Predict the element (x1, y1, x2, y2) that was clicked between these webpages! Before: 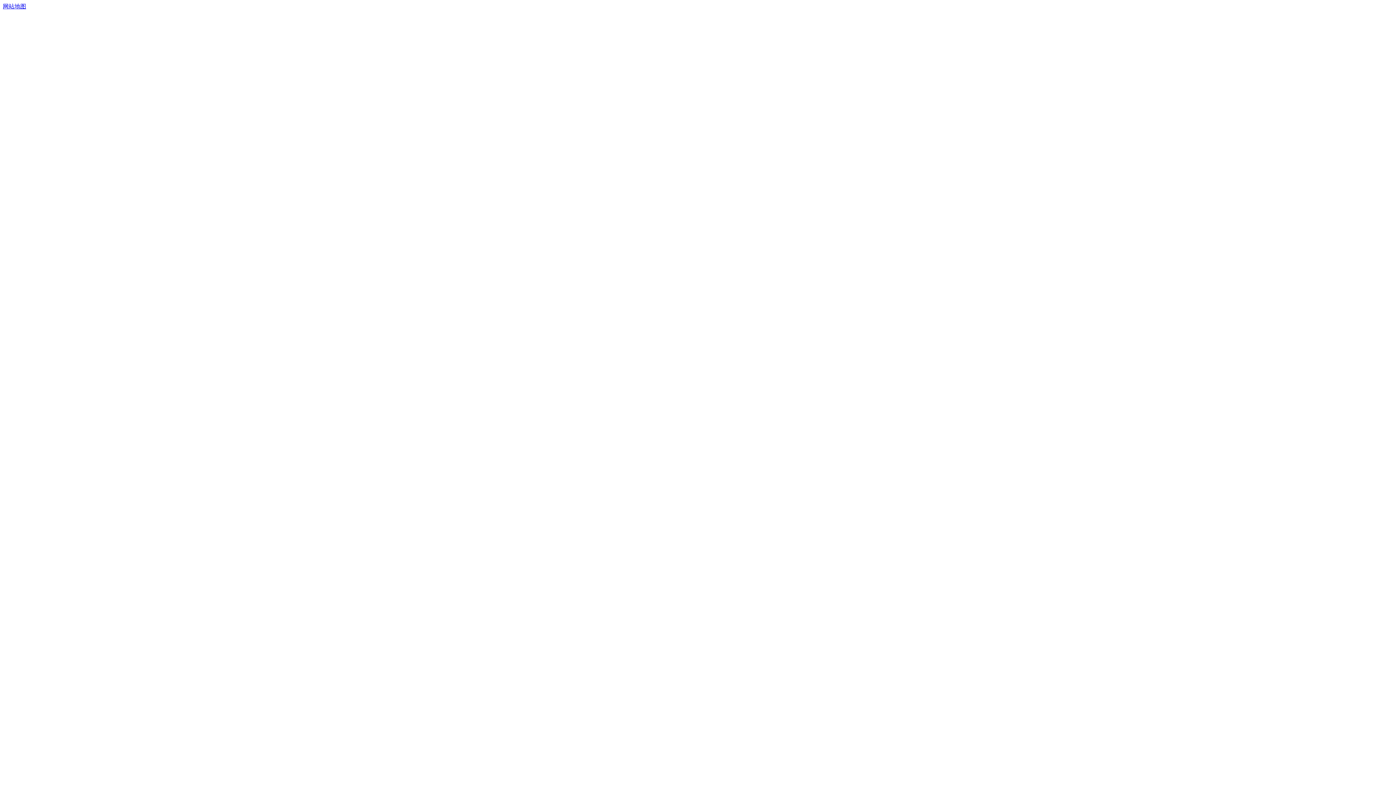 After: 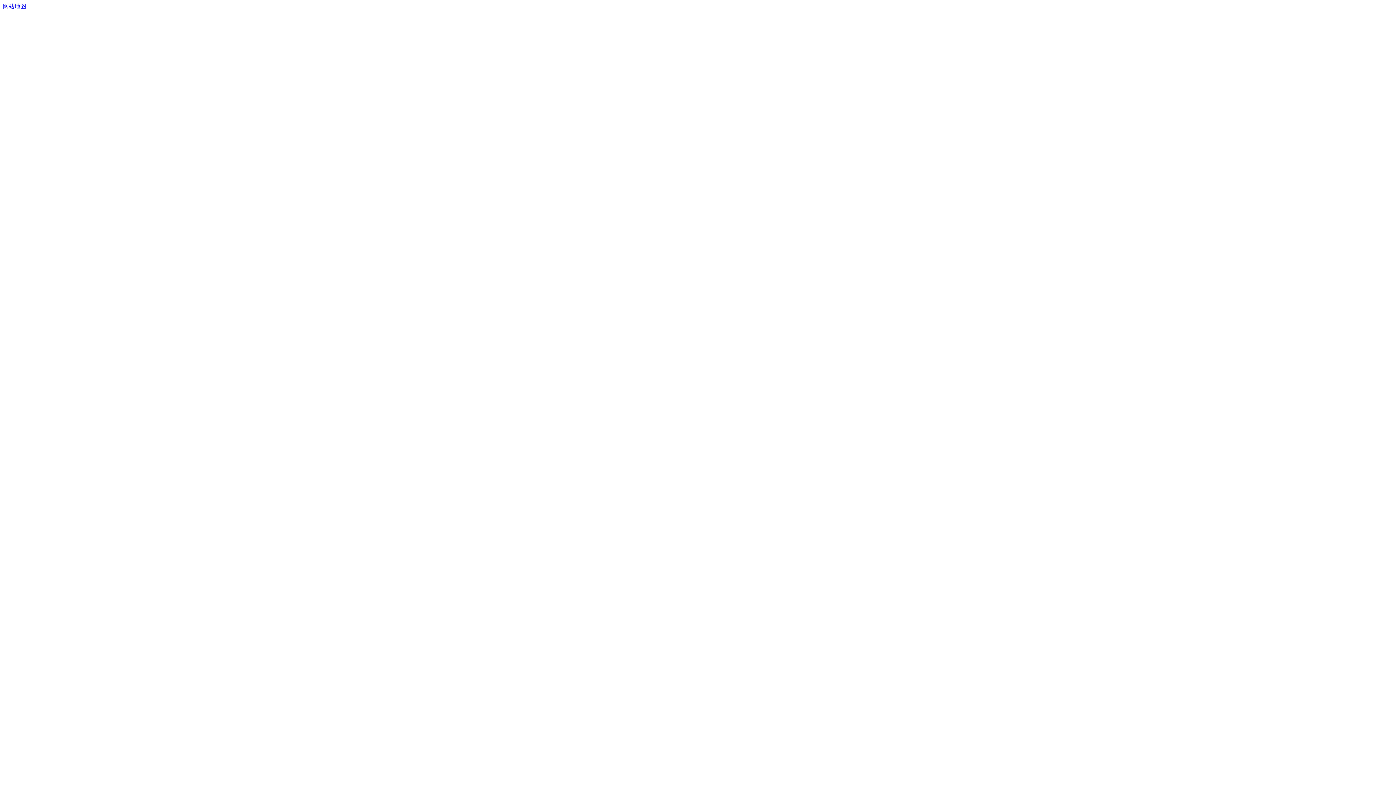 Action: label: 网站地图 bbox: (2, 3, 26, 9)